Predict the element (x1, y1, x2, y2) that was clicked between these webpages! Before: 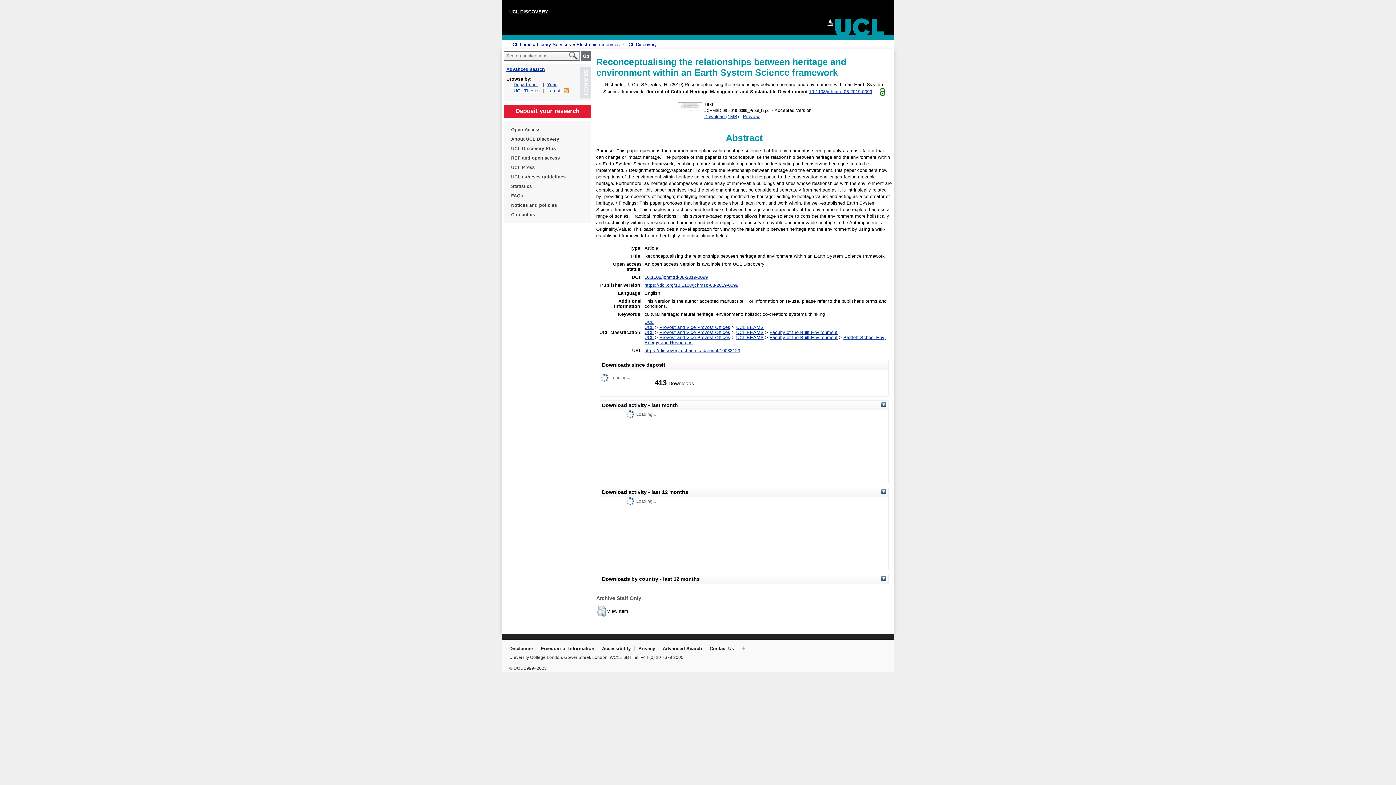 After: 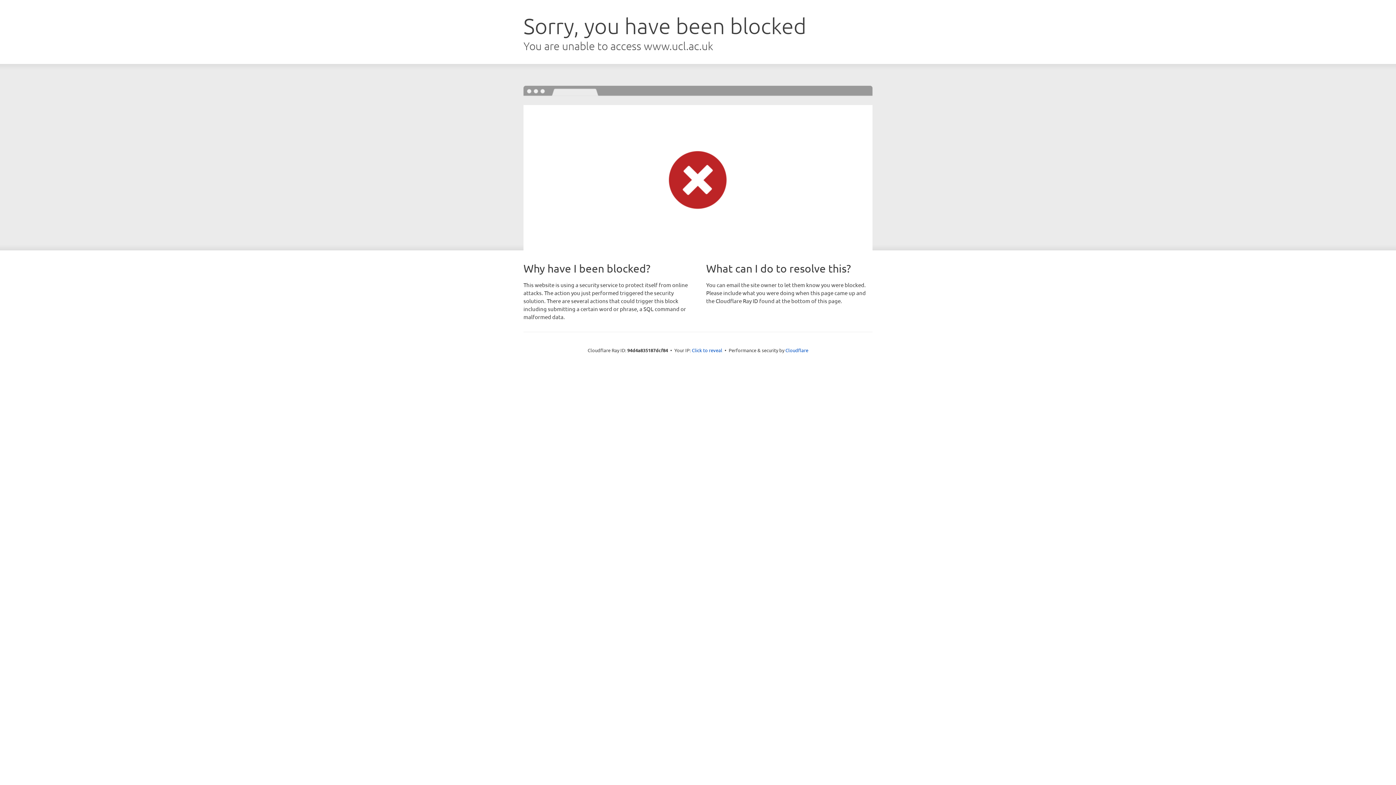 Action: label: Notices and policies bbox: (511, 200, 584, 210)